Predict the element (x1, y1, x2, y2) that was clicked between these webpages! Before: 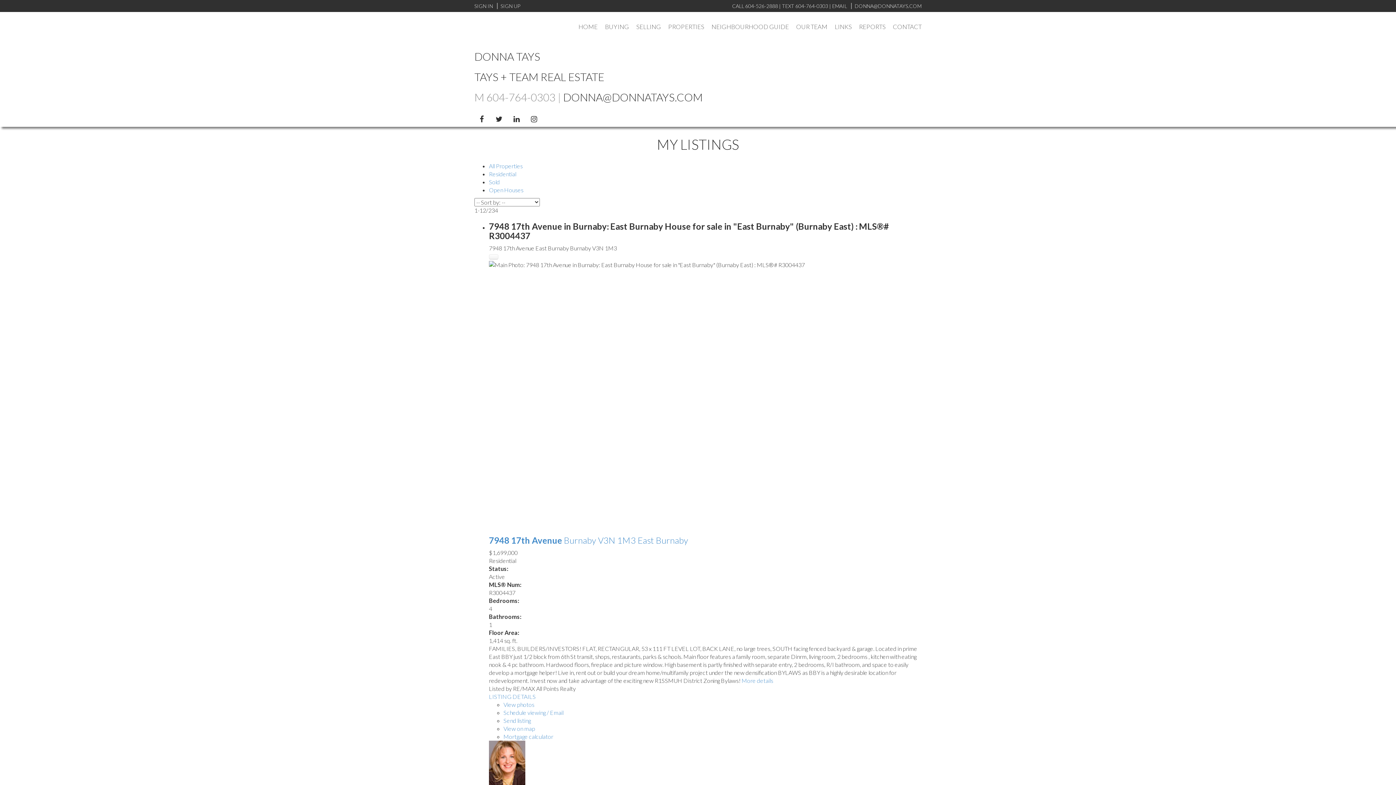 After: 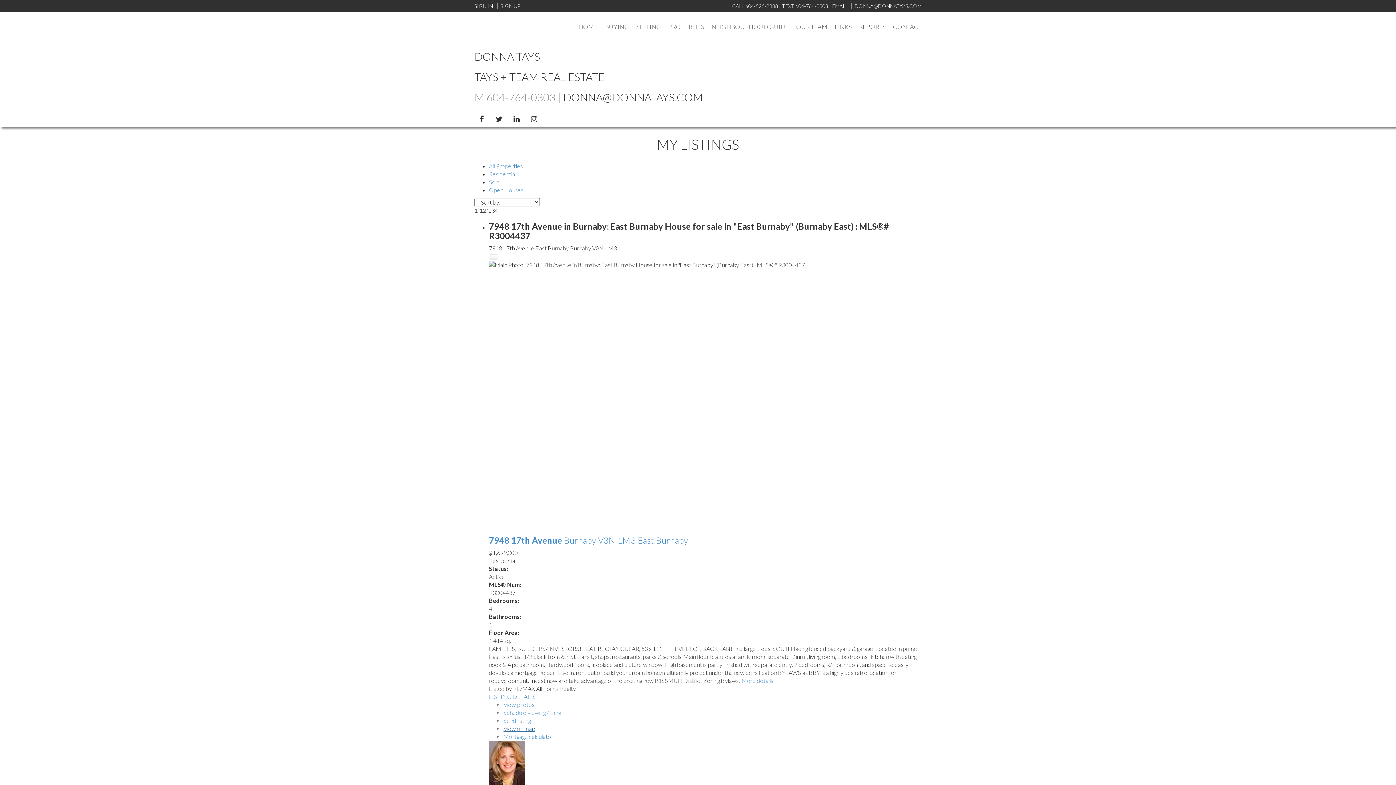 Action: bbox: (503, 725, 535, 732) label: View on map